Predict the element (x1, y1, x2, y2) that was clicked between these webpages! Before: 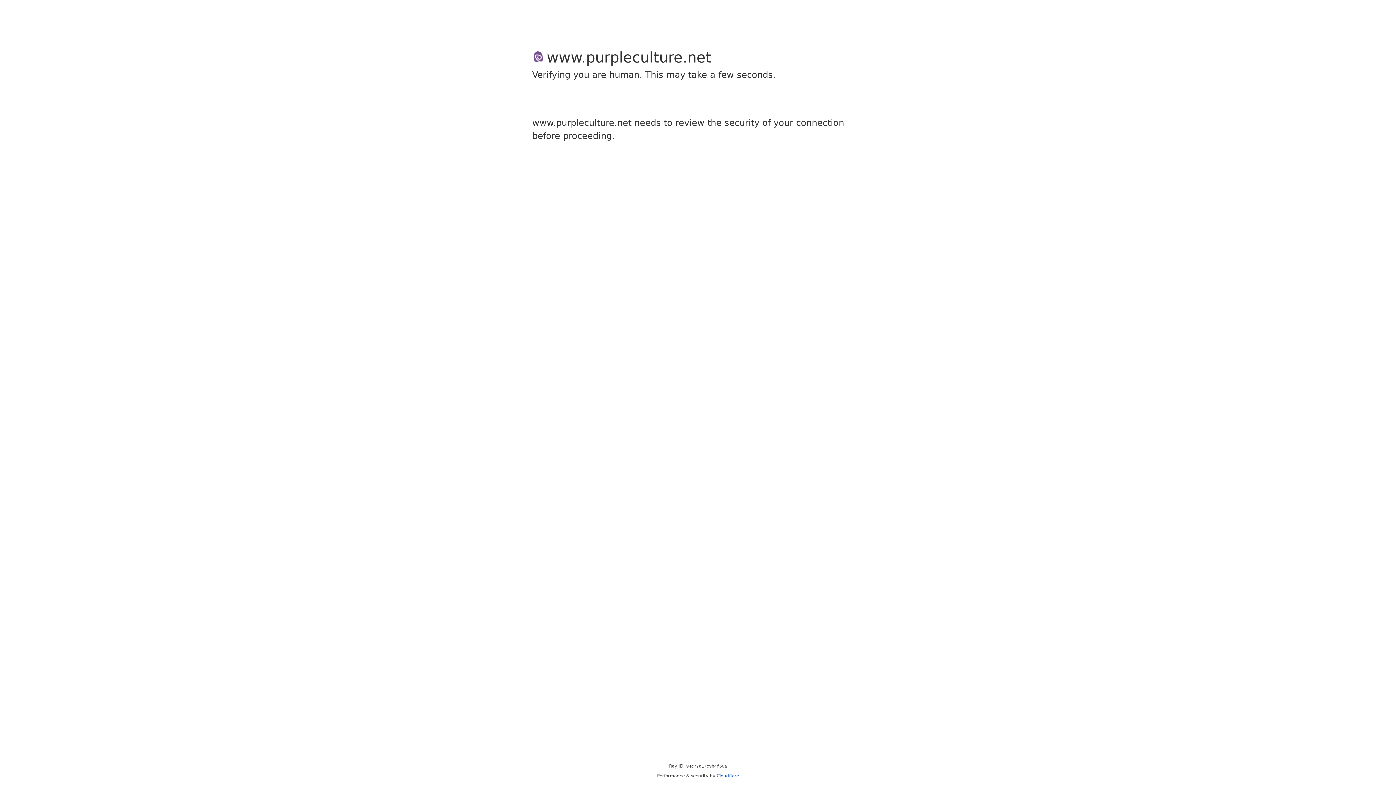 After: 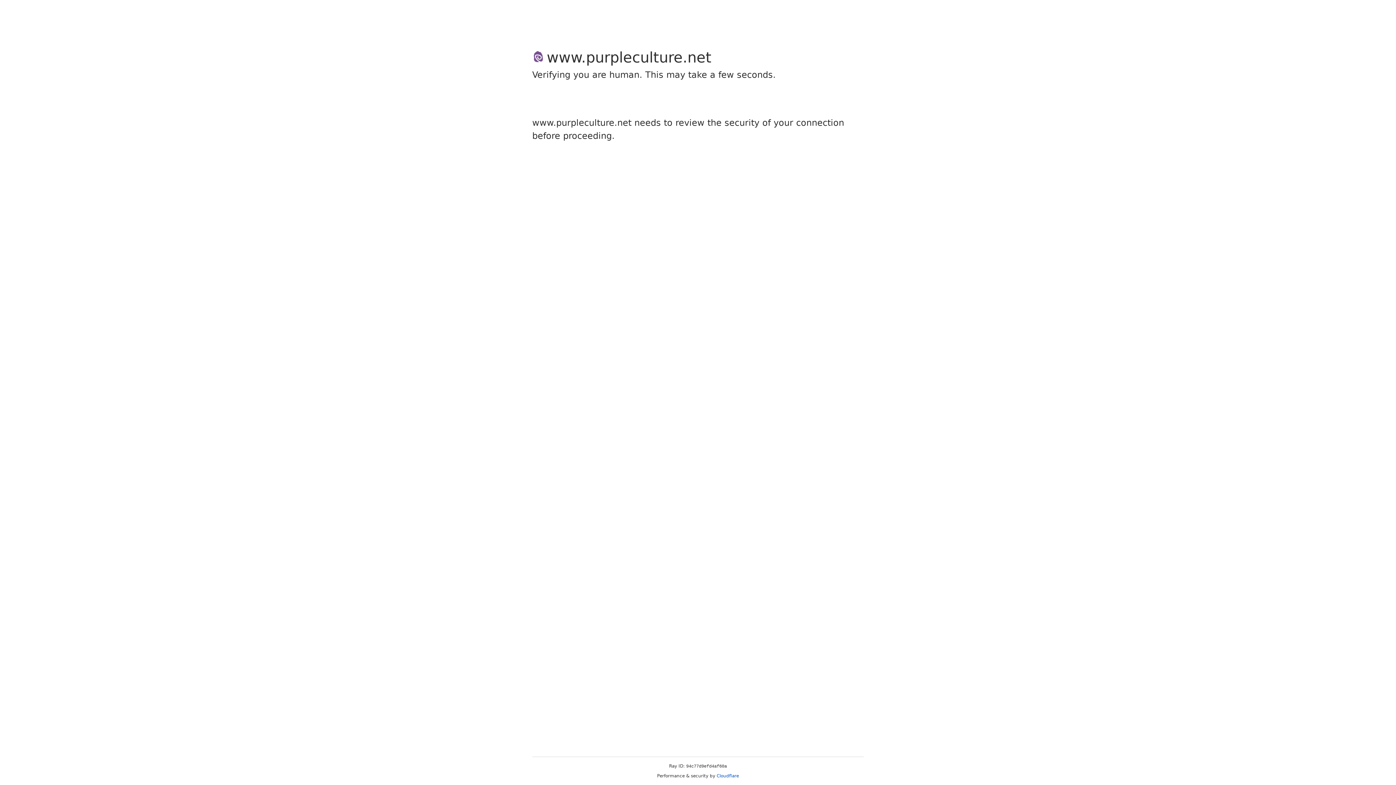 Action: label: Cloudflare bbox: (716, 773, 739, 778)